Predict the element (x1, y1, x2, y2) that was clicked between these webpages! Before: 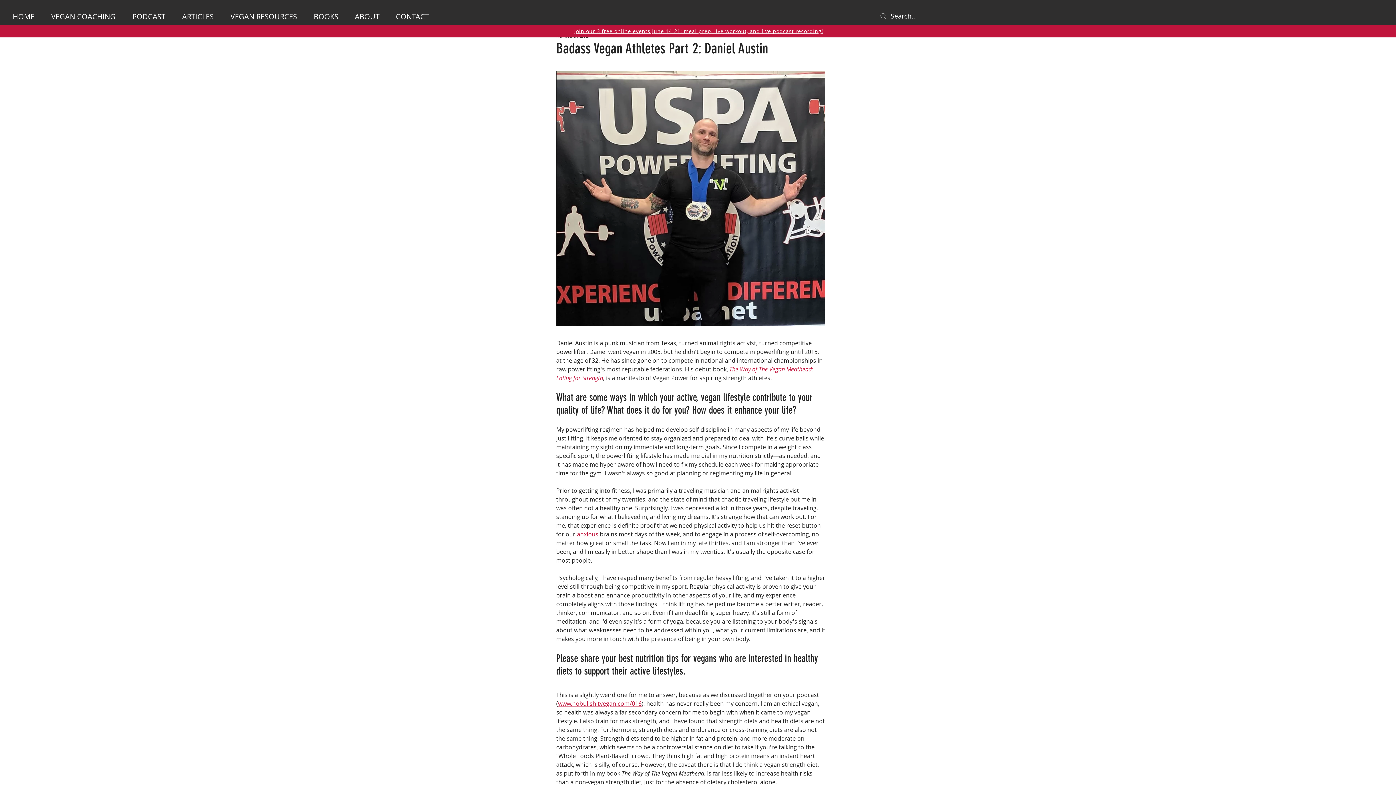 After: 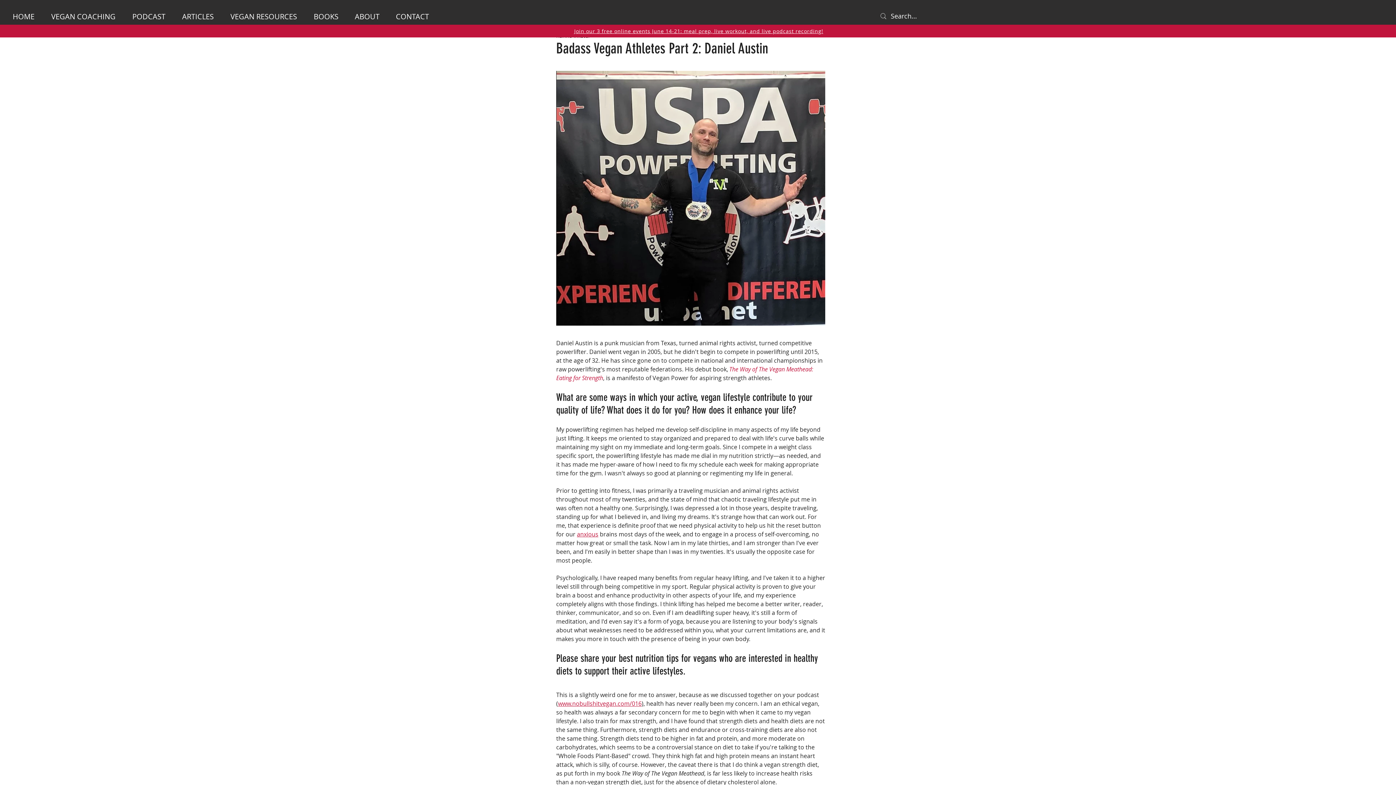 Action: label: anxious bbox: (577, 530, 598, 538)